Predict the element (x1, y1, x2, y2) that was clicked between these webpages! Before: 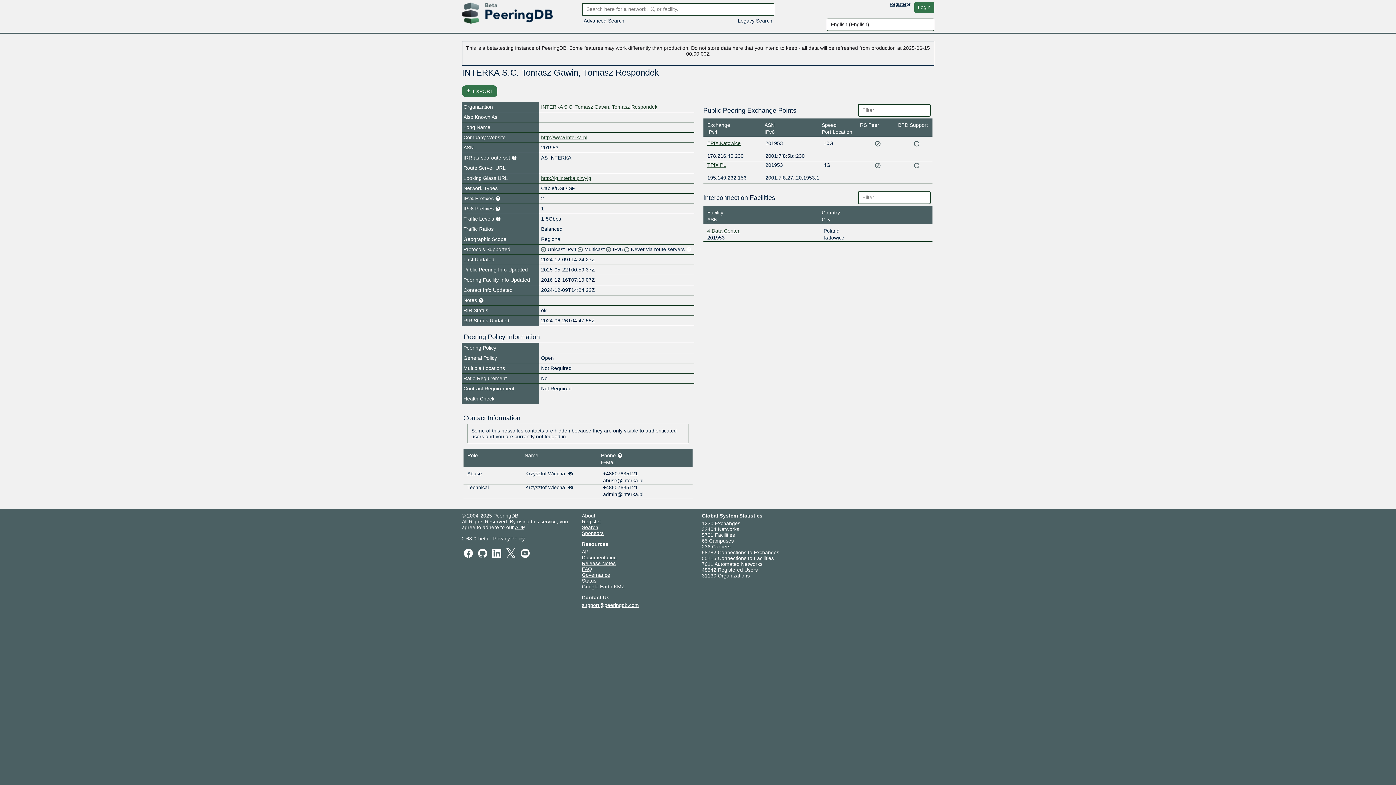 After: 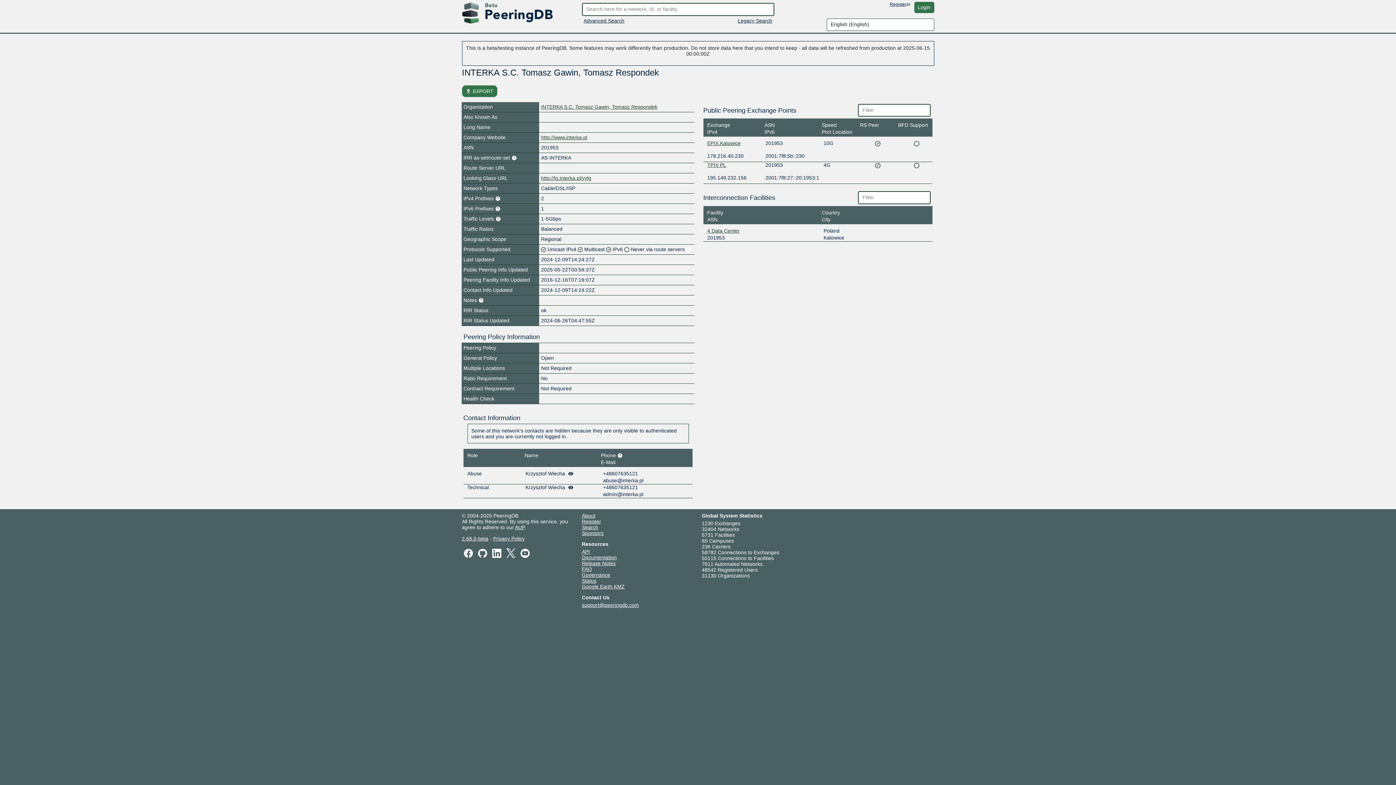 Action: bbox: (541, 175, 591, 180) label: http://lg.interka.pl/vylg